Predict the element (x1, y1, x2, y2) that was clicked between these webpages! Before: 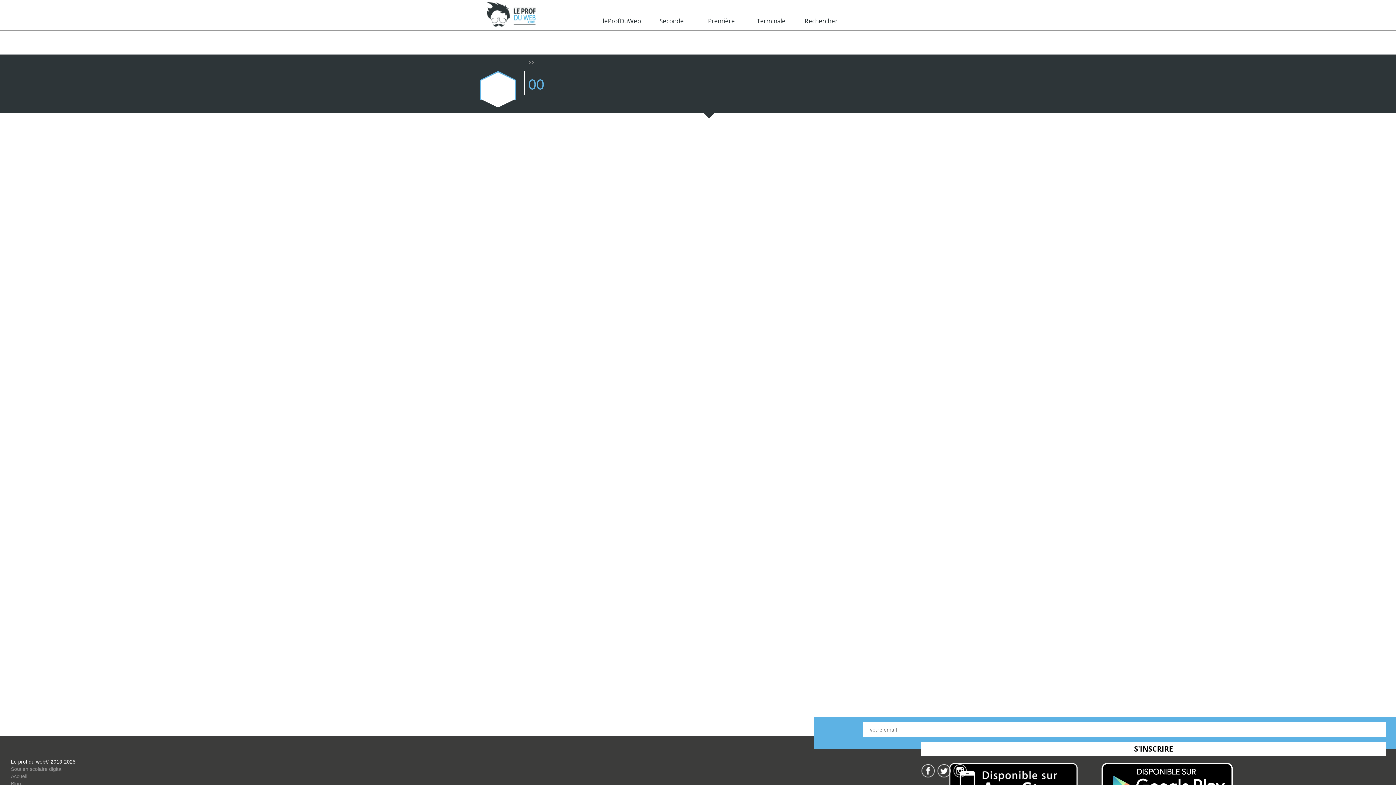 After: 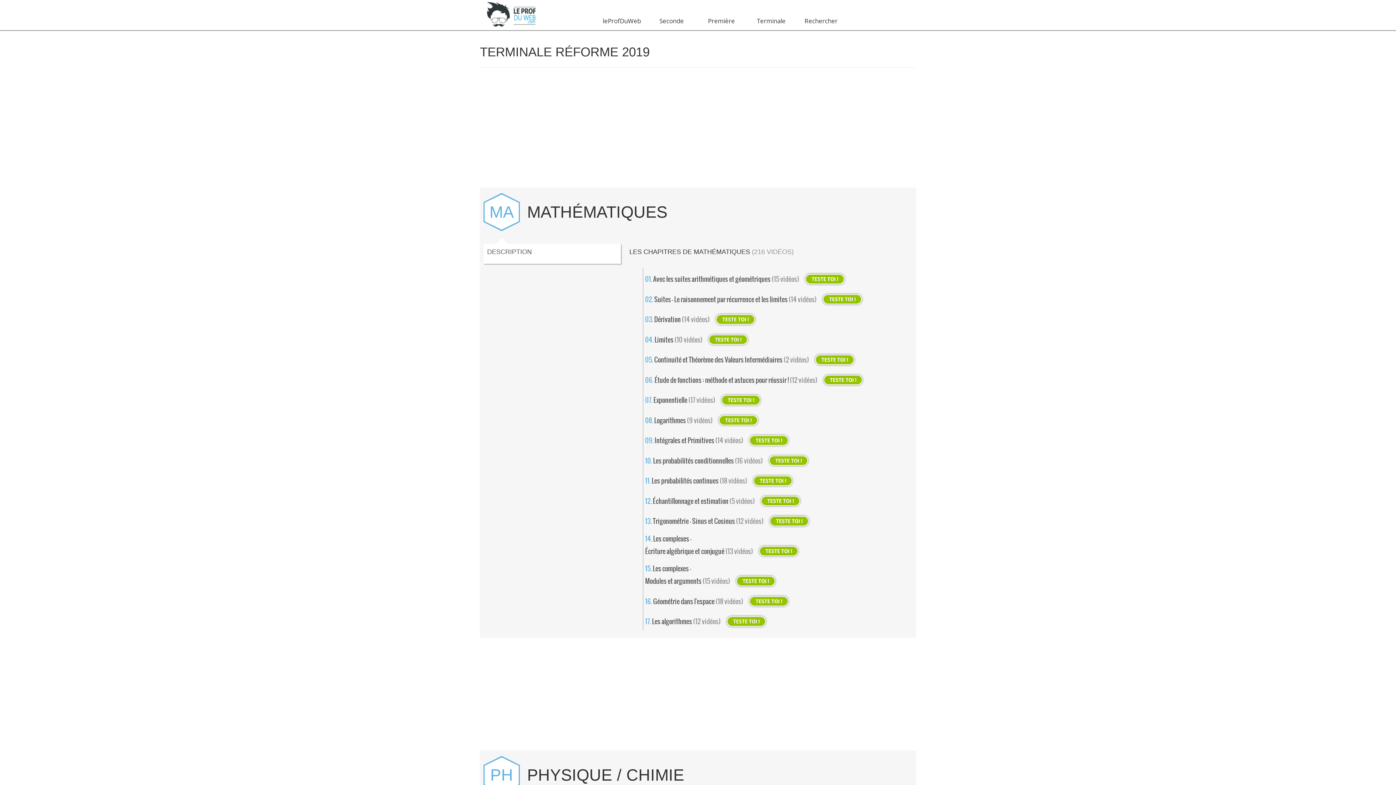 Action: label: Terminale bbox: (746, 12, 796, 30)